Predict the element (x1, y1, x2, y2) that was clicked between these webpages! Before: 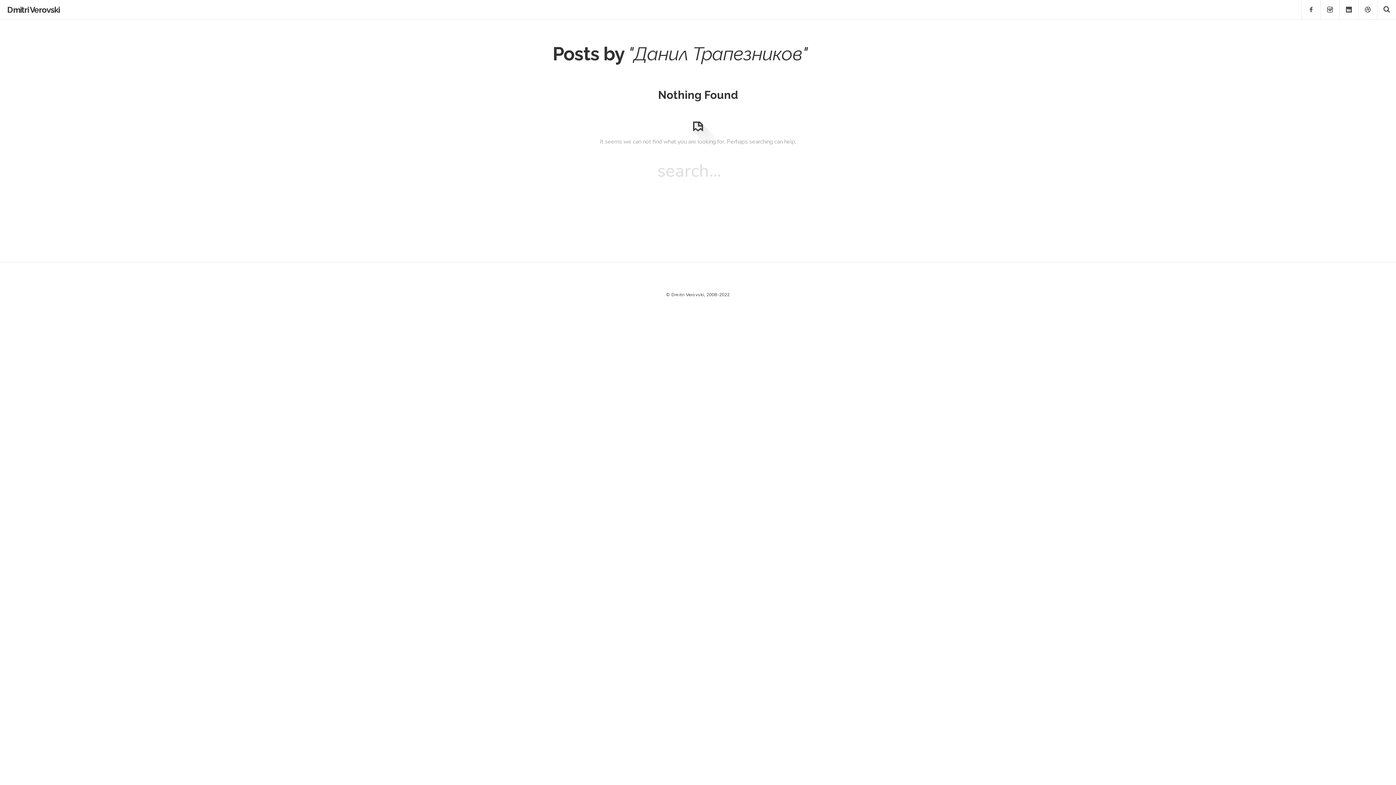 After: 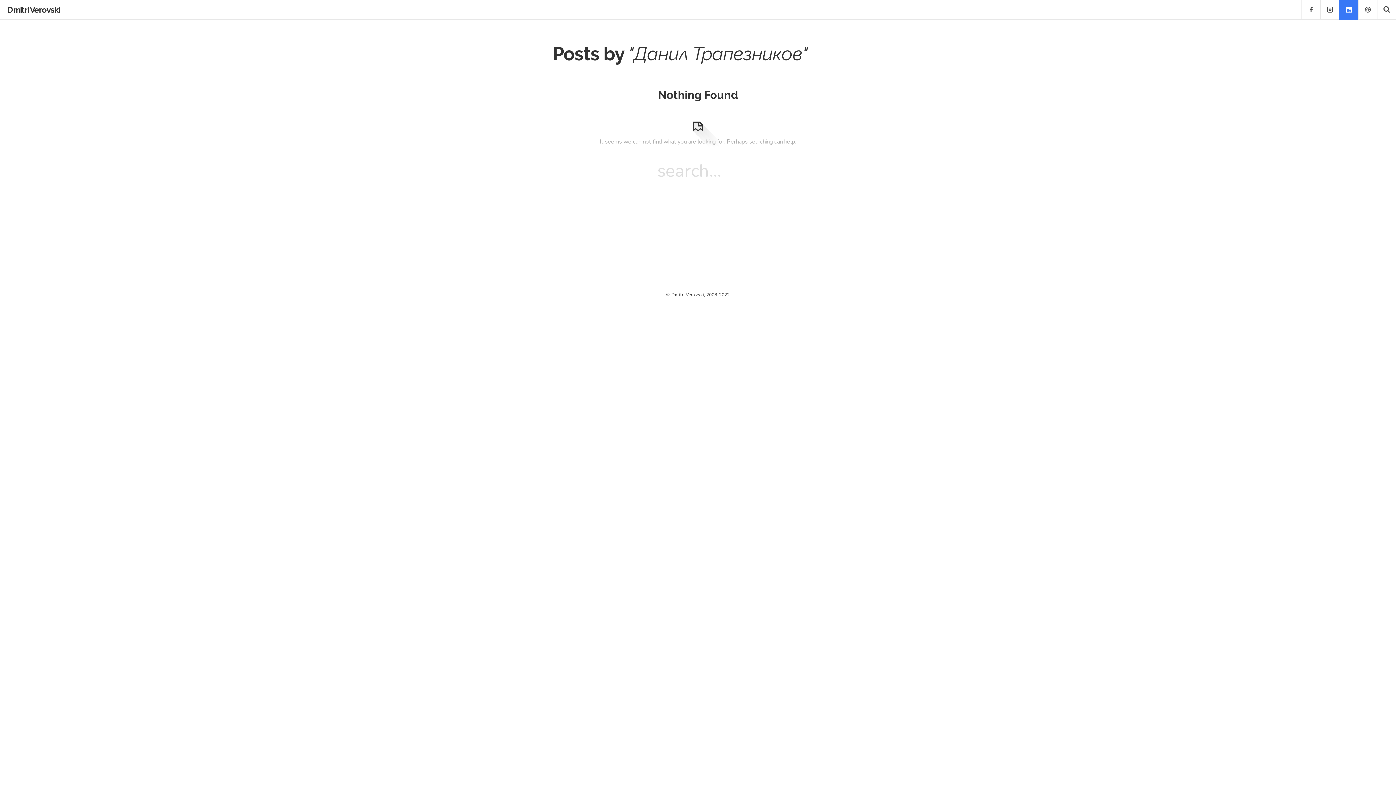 Action: bbox: (1339, 0, 1358, 19)